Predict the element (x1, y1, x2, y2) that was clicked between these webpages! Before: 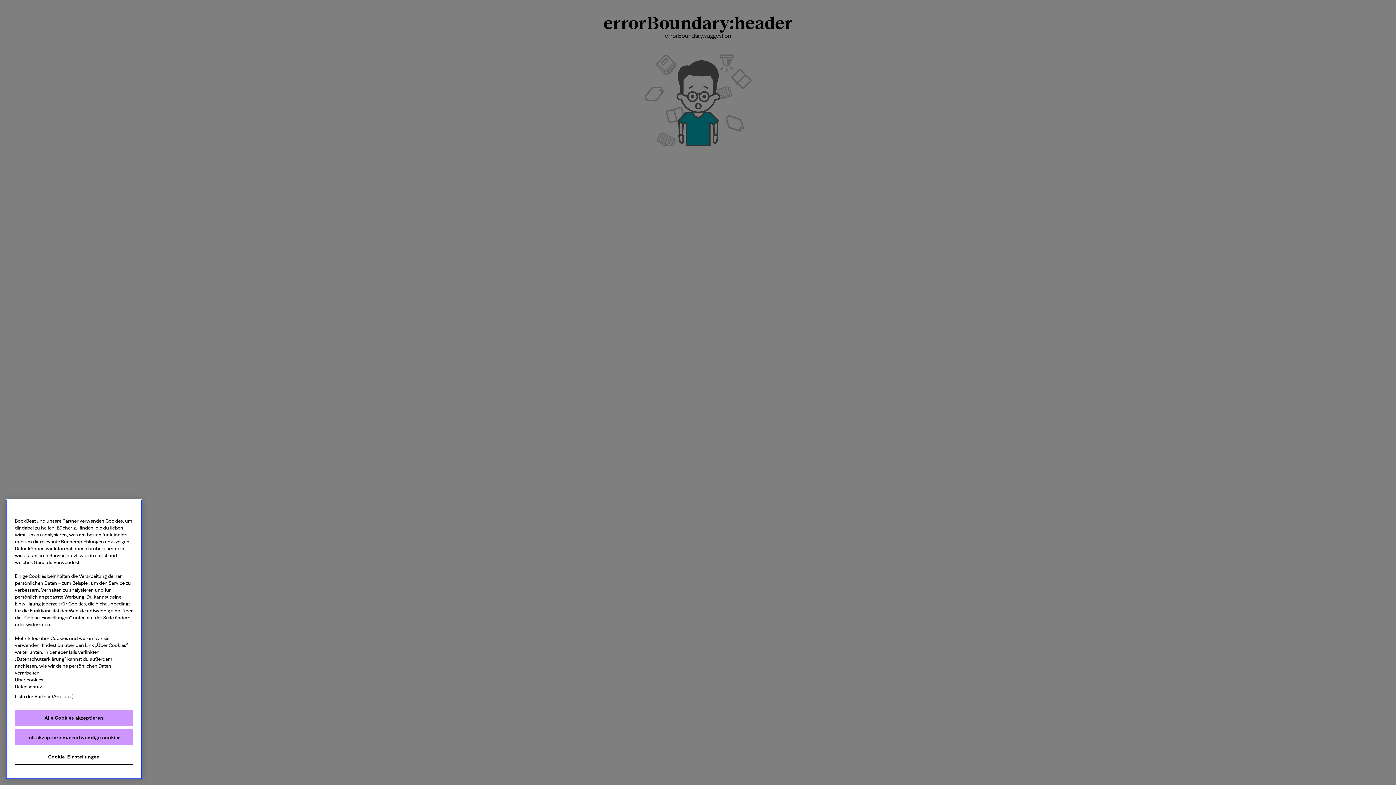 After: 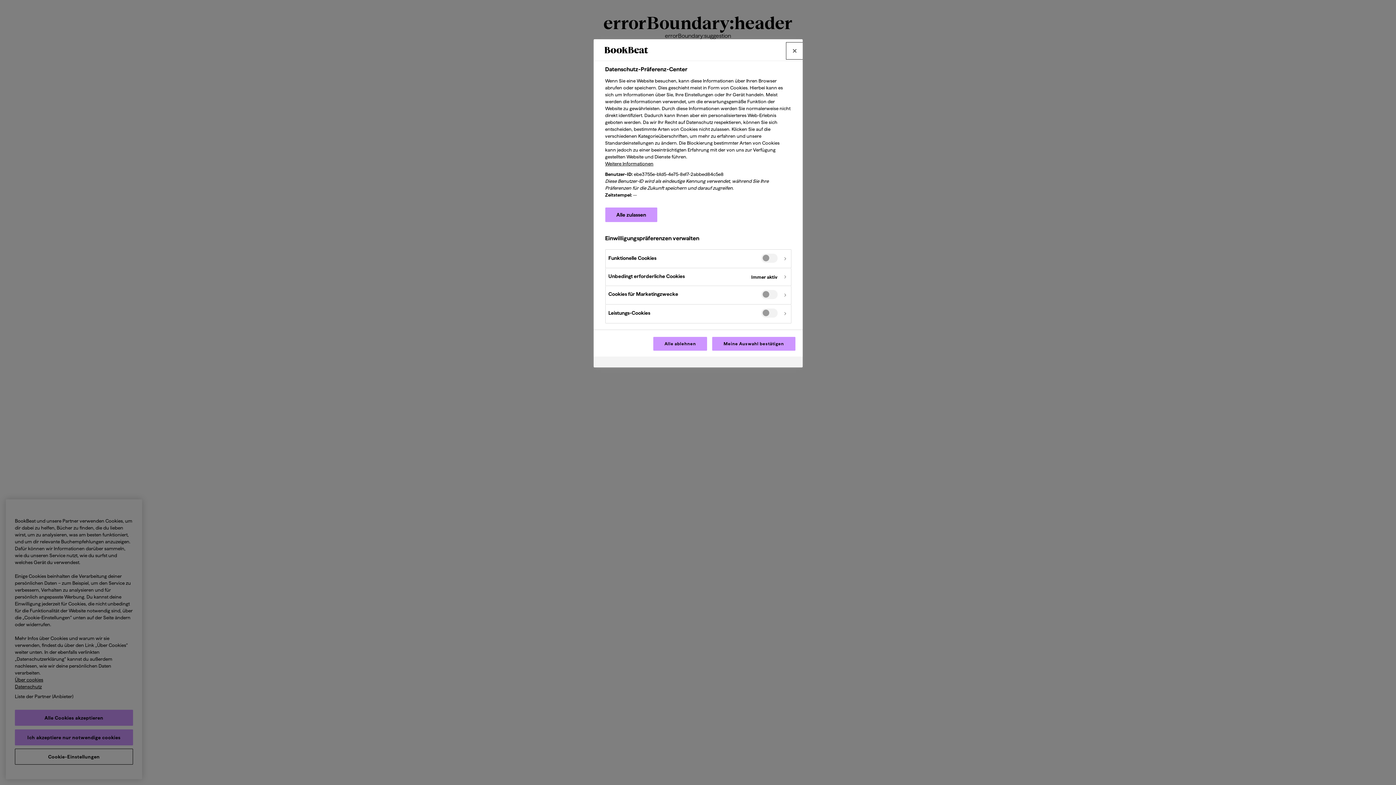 Action: bbox: (14, 749, 133, 765) label: Cookie-Einstellungen